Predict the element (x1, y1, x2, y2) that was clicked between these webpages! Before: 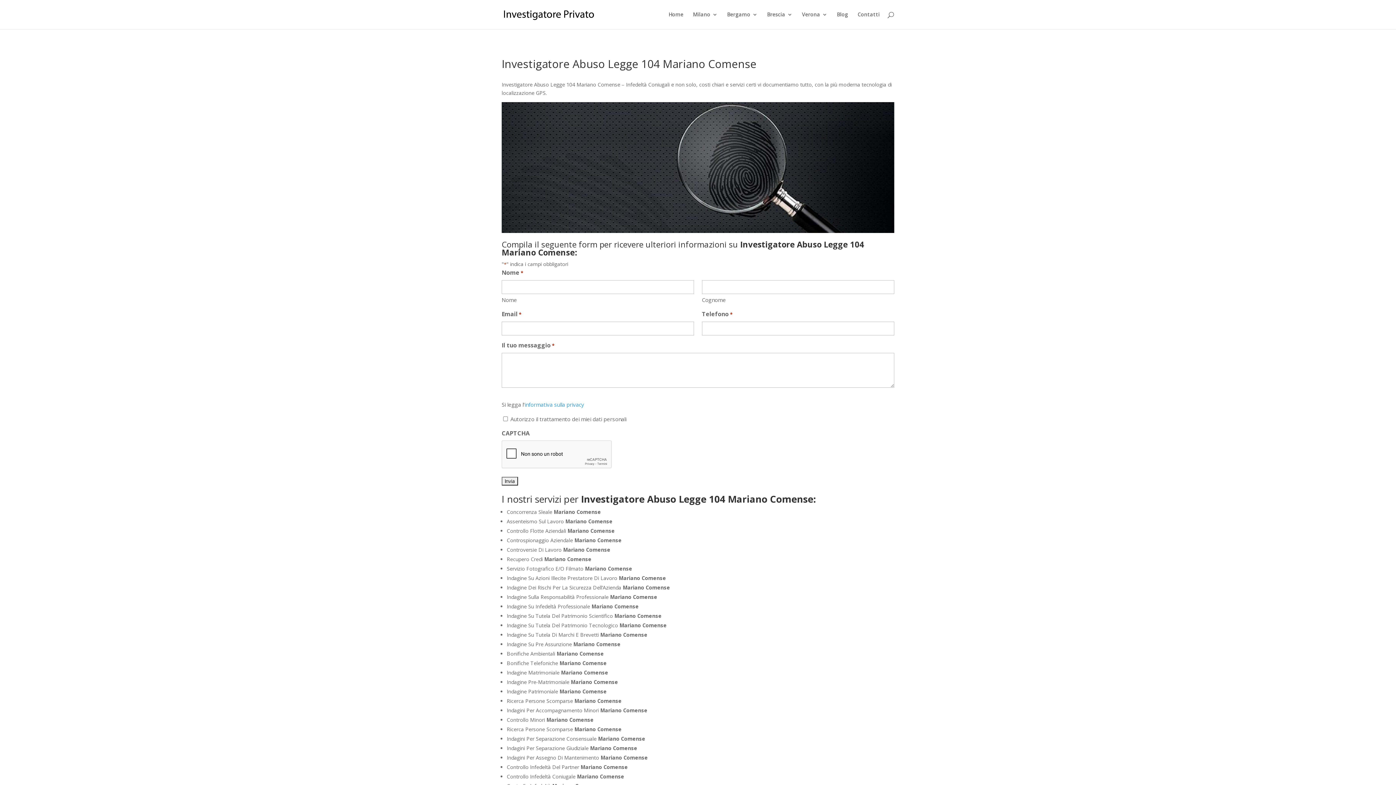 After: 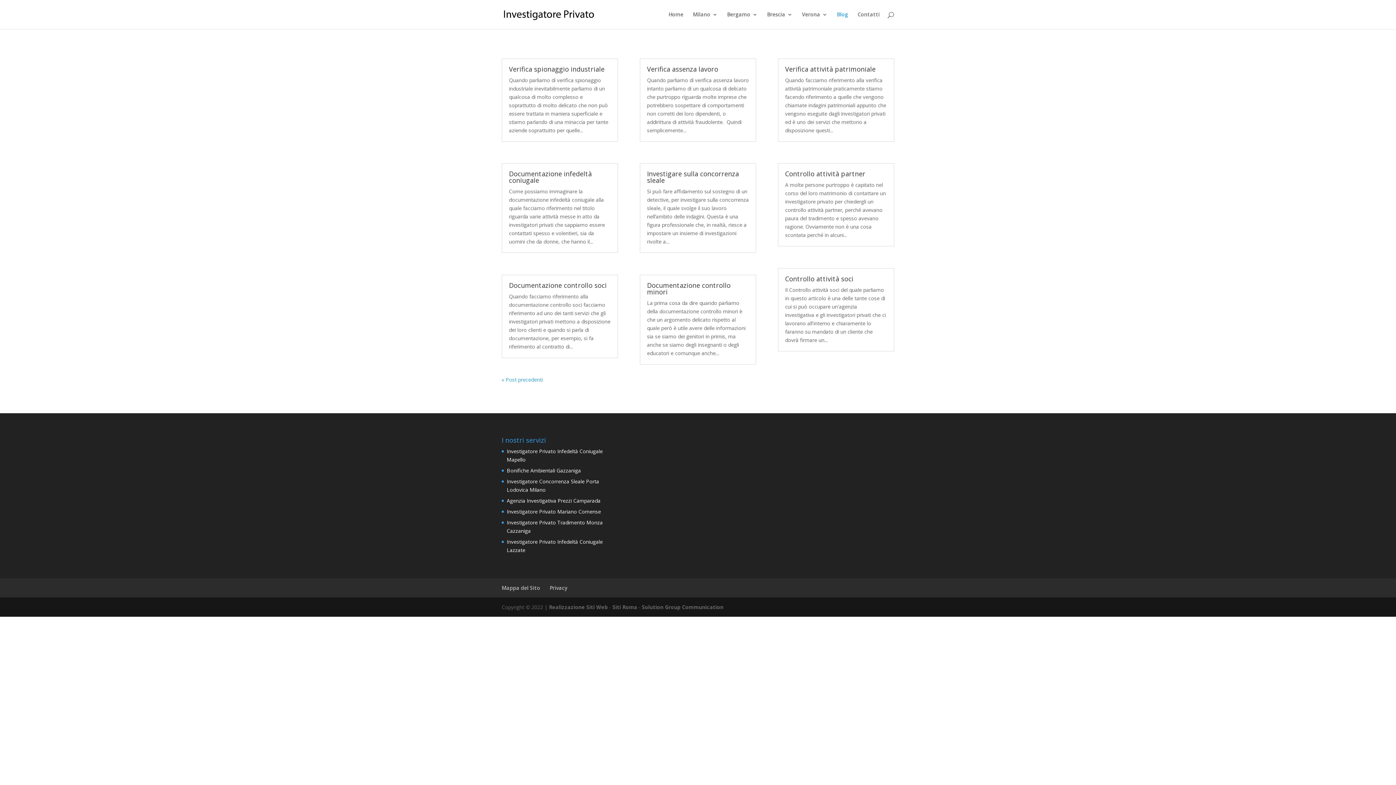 Action: bbox: (837, 12, 848, 29) label: Blog